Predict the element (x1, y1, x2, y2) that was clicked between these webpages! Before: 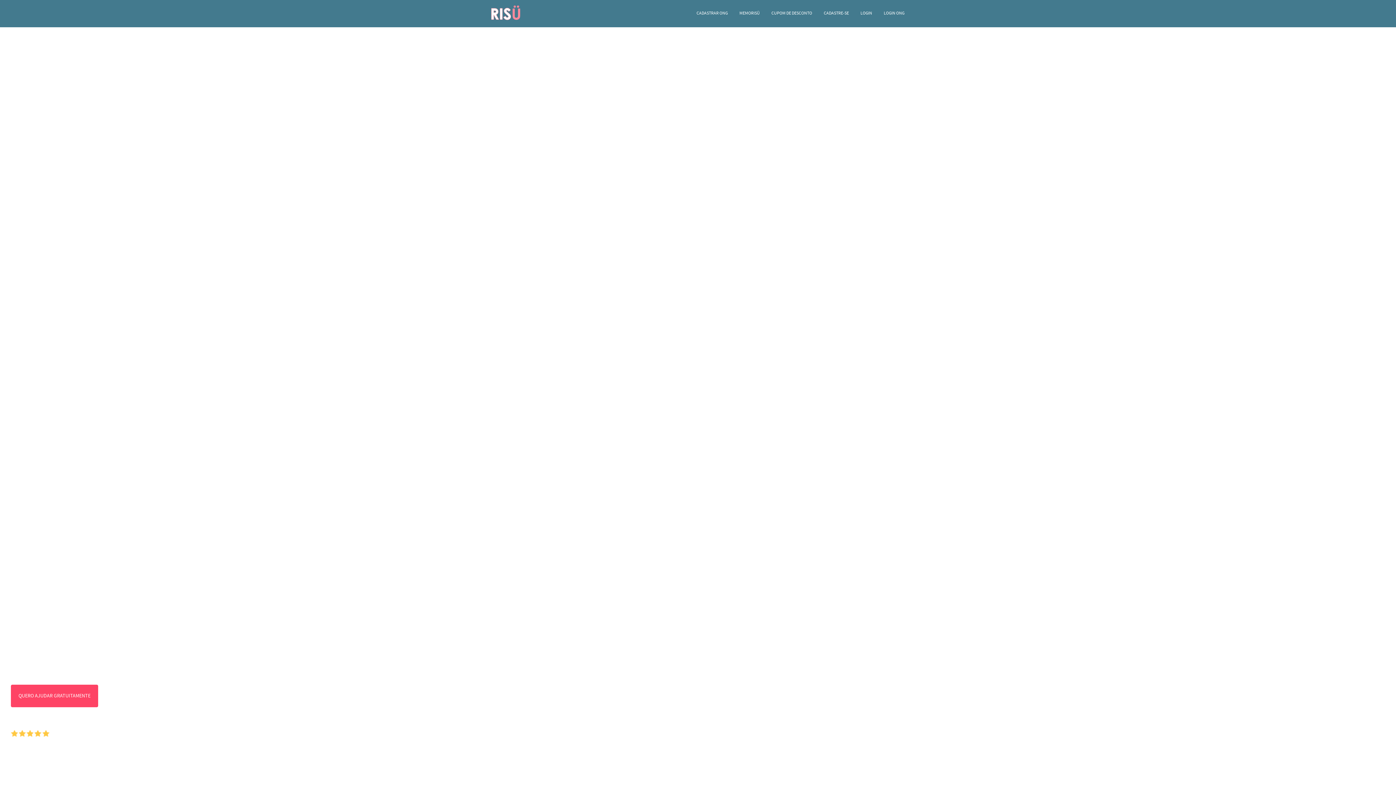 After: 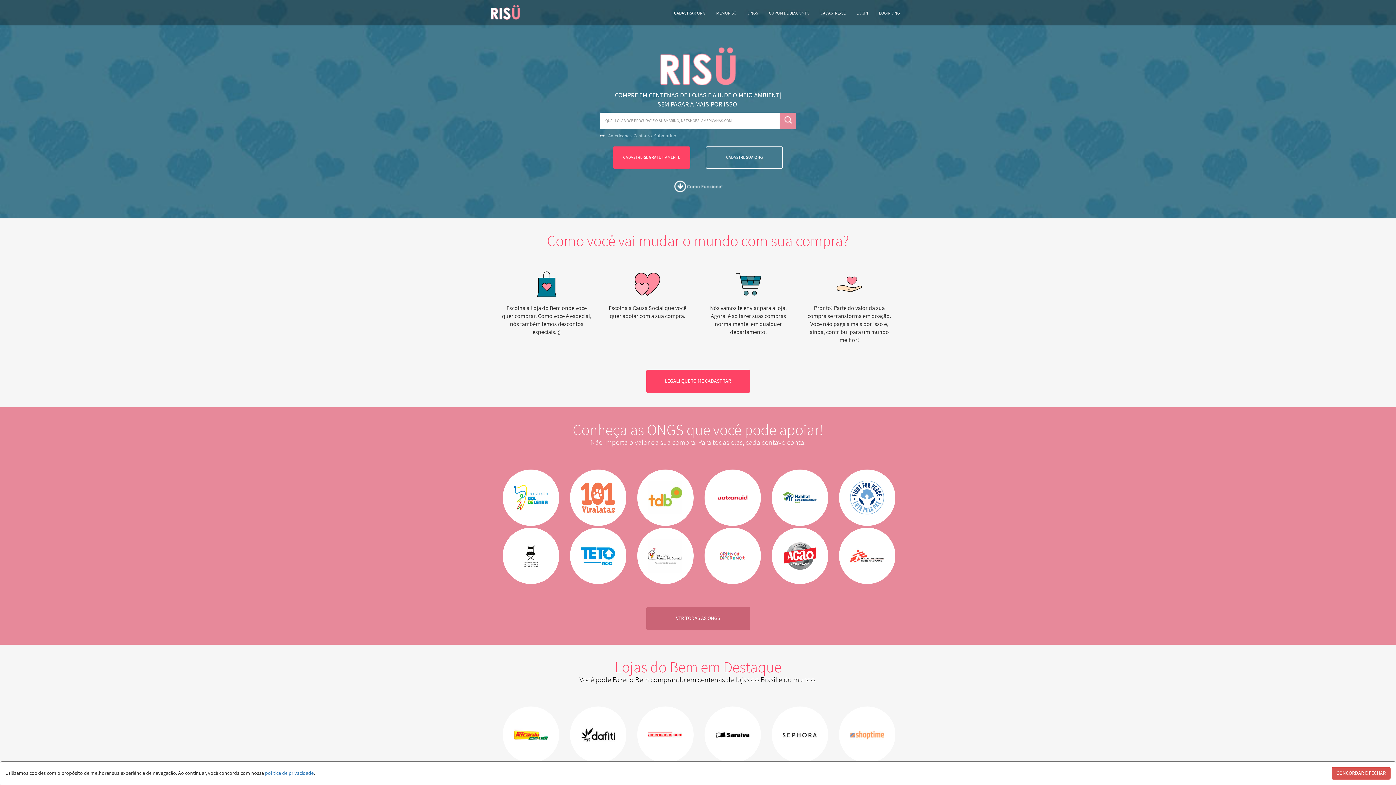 Action: bbox: (485, 0, 525, 27)